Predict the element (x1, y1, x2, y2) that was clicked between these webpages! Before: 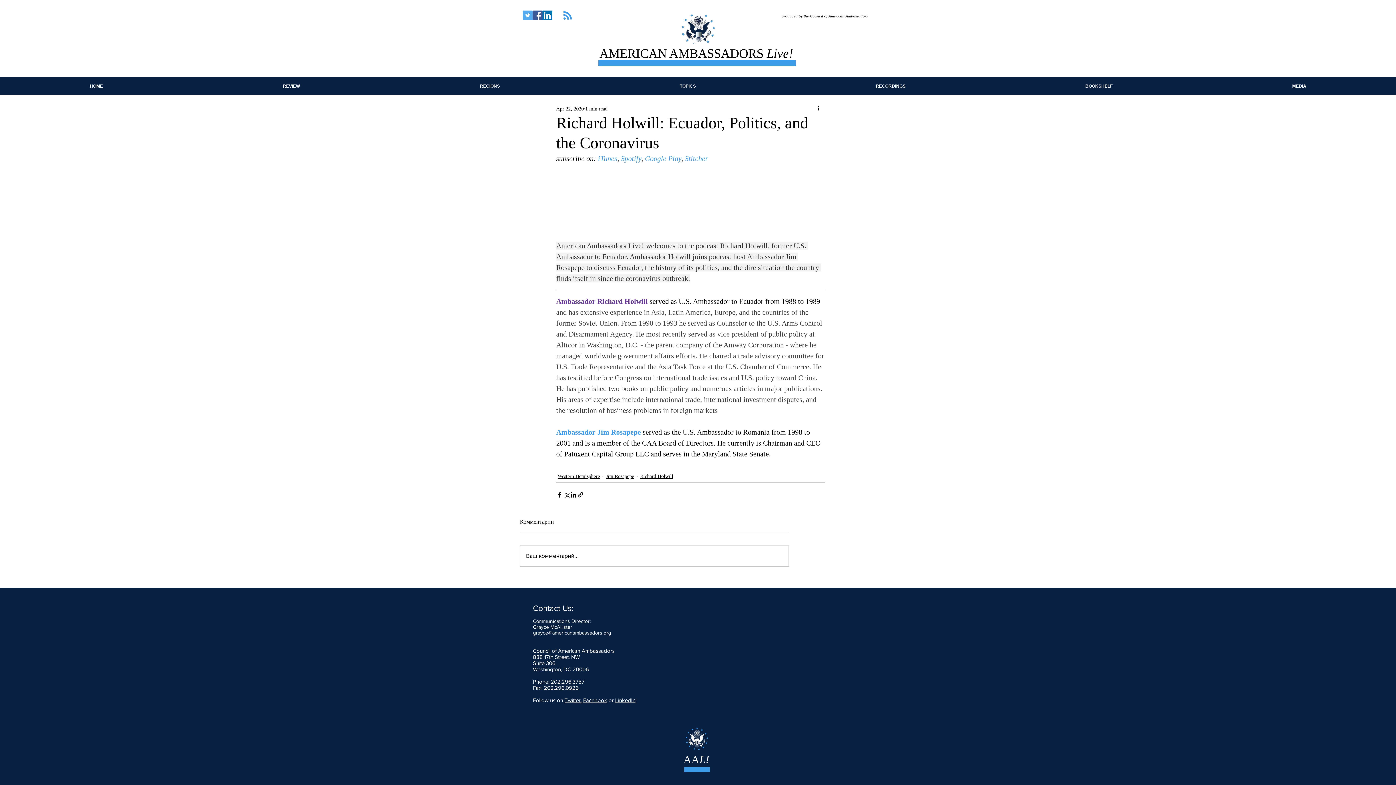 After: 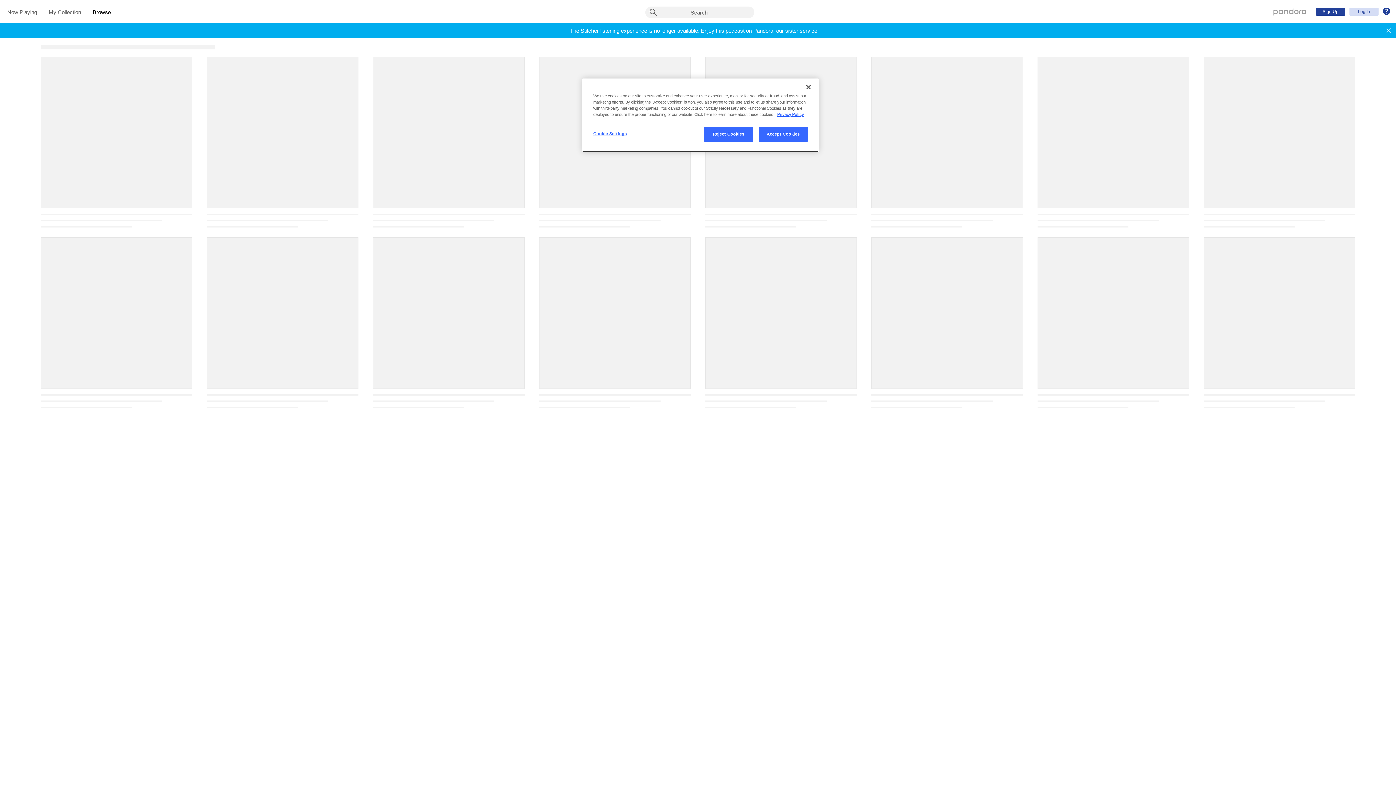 Action: label: Stitcher bbox: (685, 154, 708, 162)